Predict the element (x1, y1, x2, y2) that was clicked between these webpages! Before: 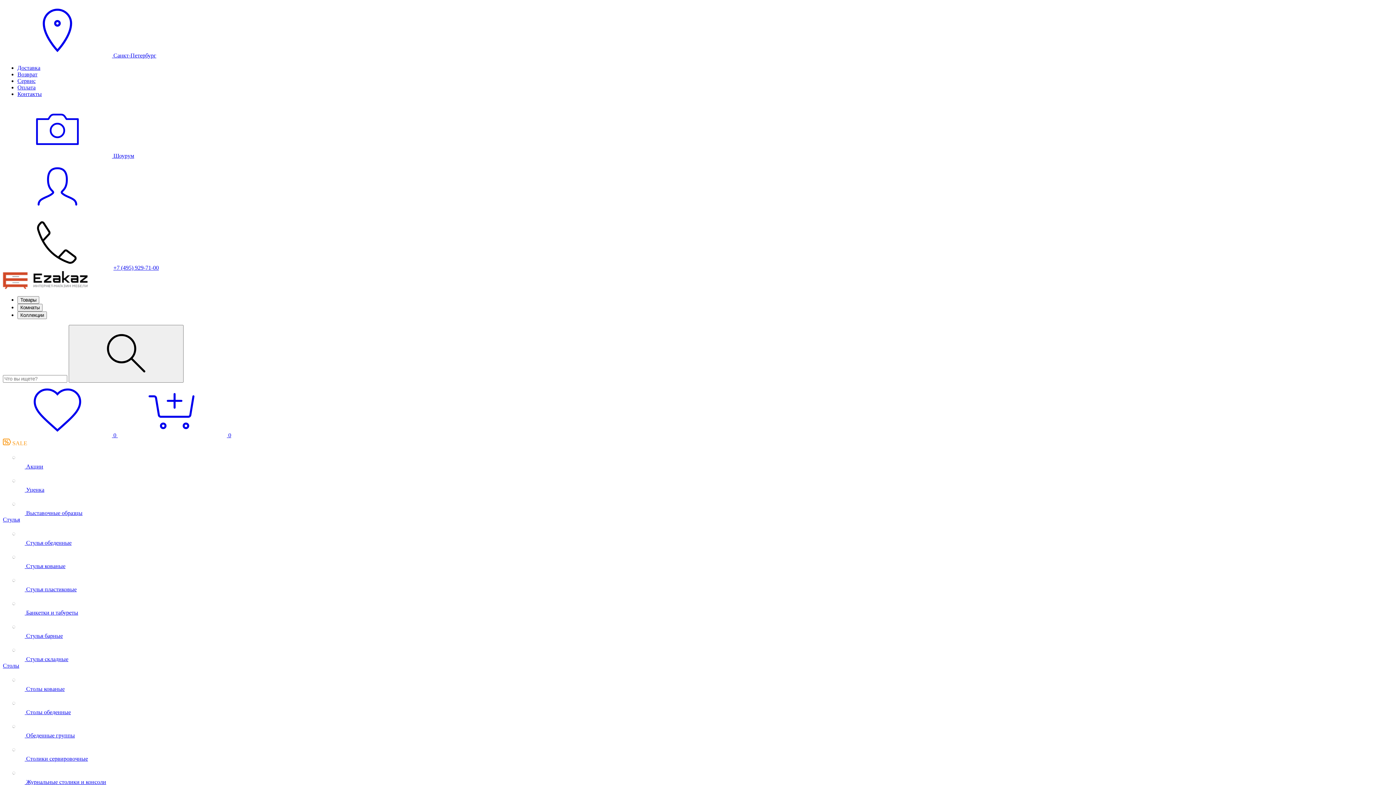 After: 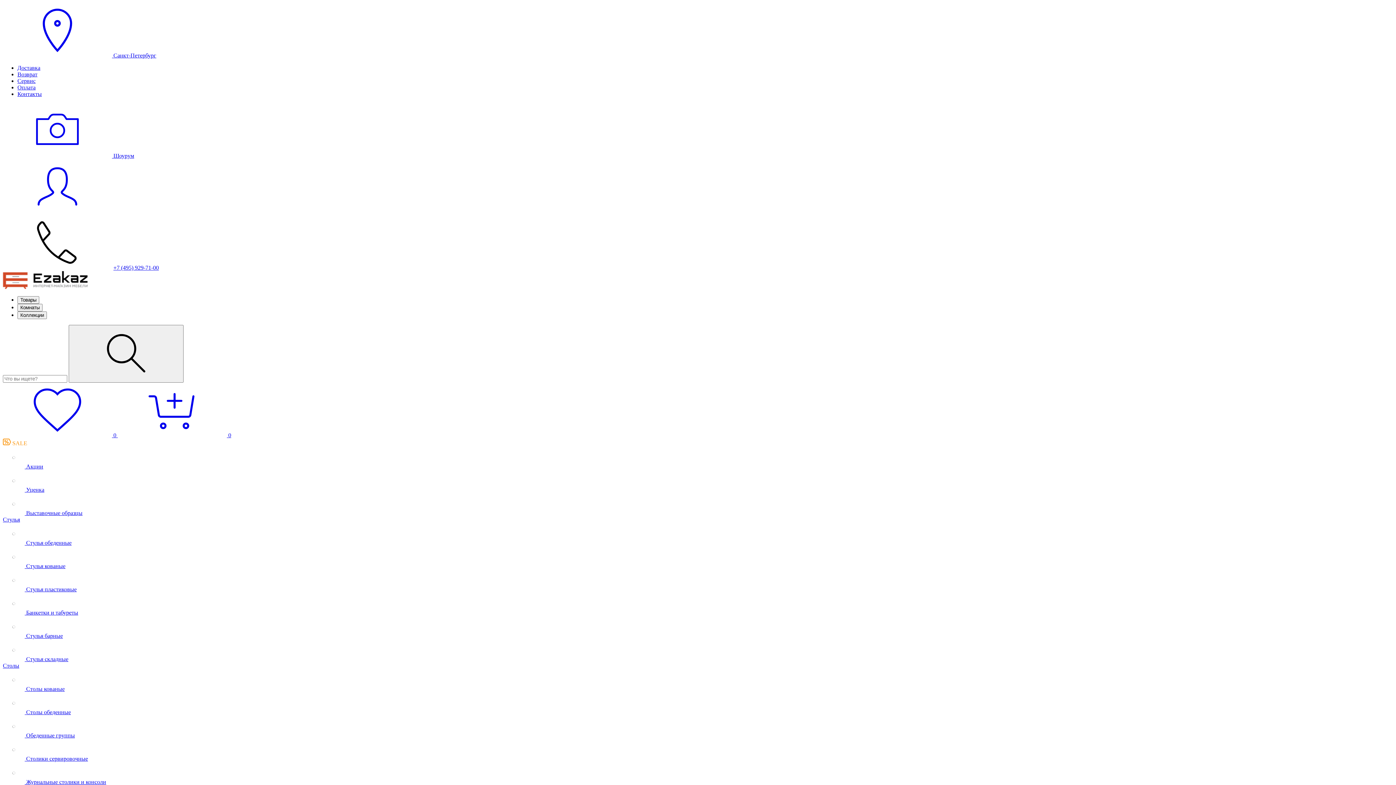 Action: bbox: (26, 563, 65, 569) label: Стулья кованые